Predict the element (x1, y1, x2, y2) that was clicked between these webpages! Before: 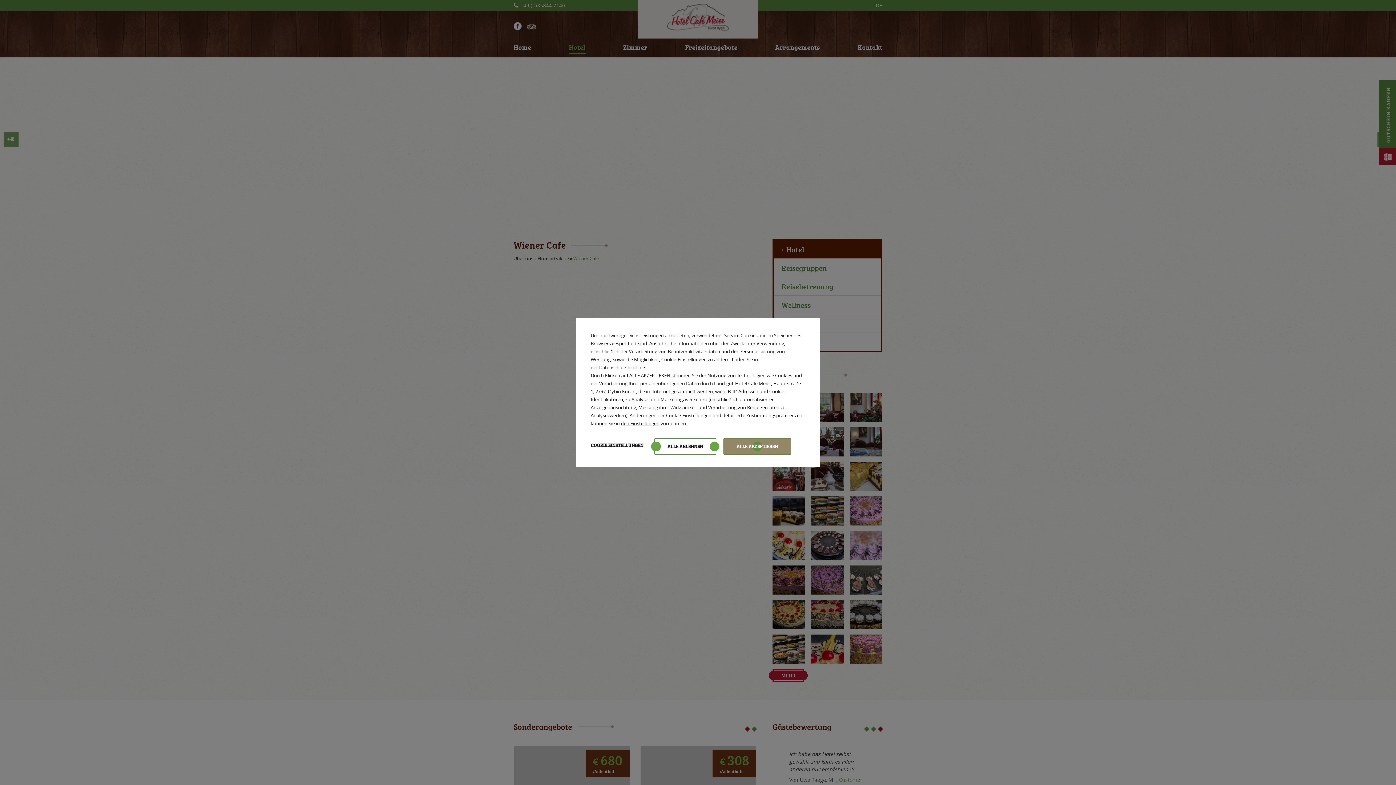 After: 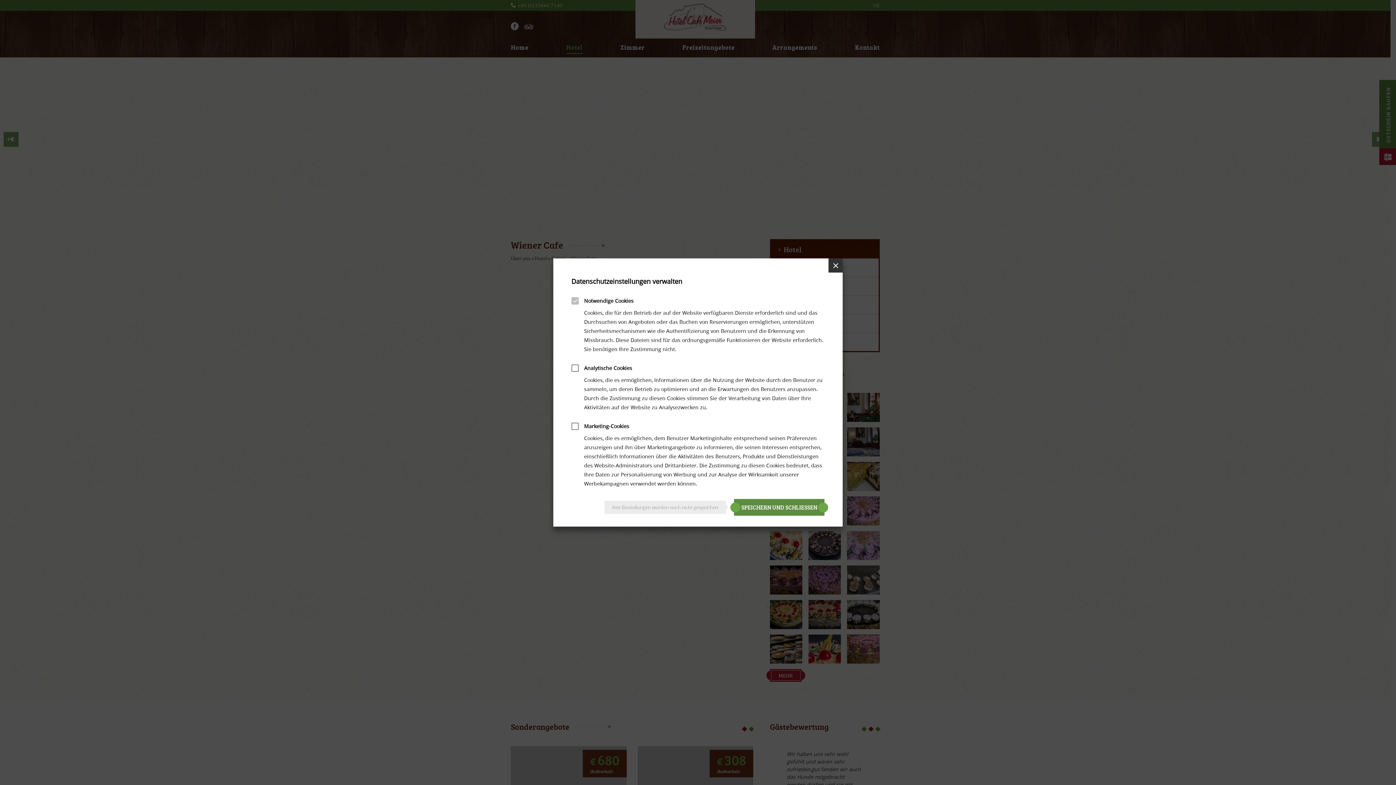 Action: bbox: (621, 419, 659, 427) label: den Einstellungen